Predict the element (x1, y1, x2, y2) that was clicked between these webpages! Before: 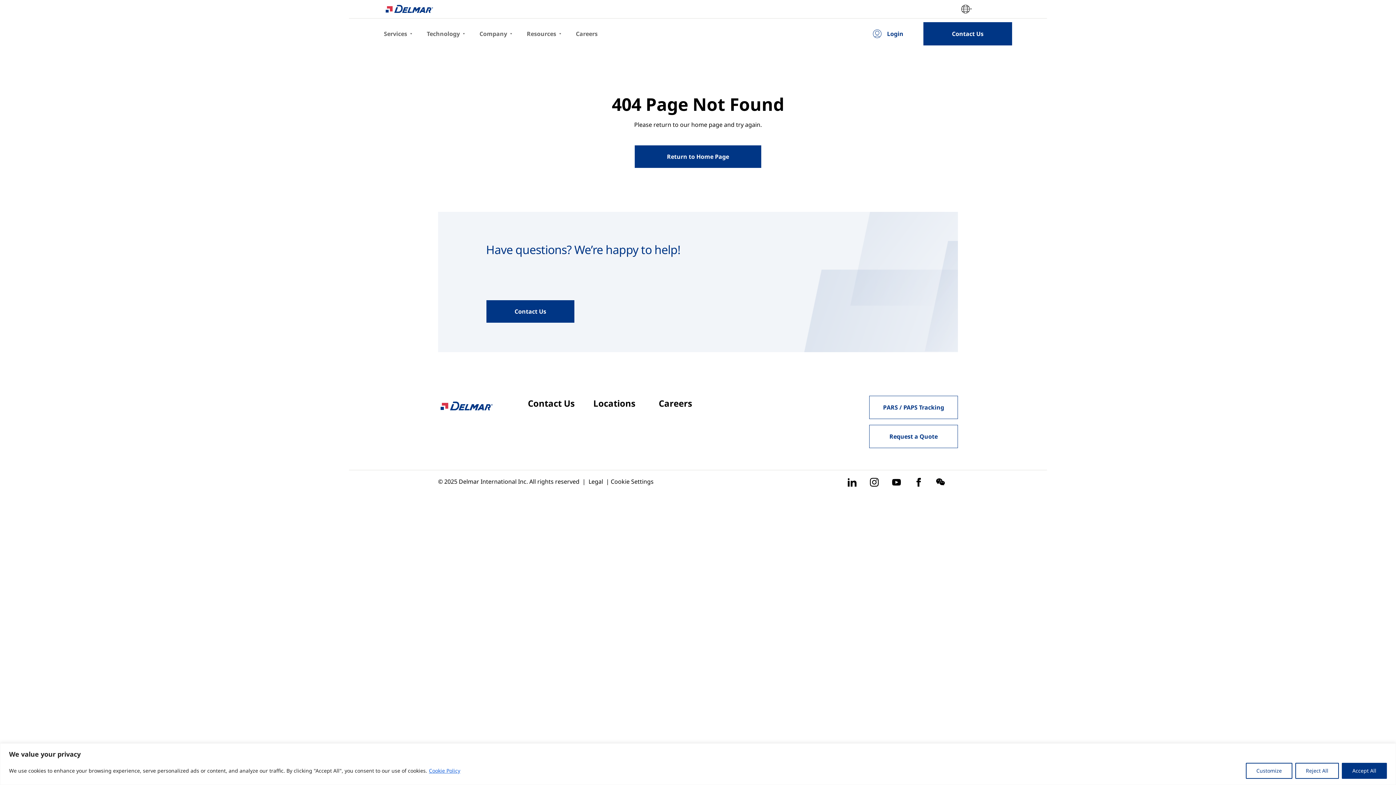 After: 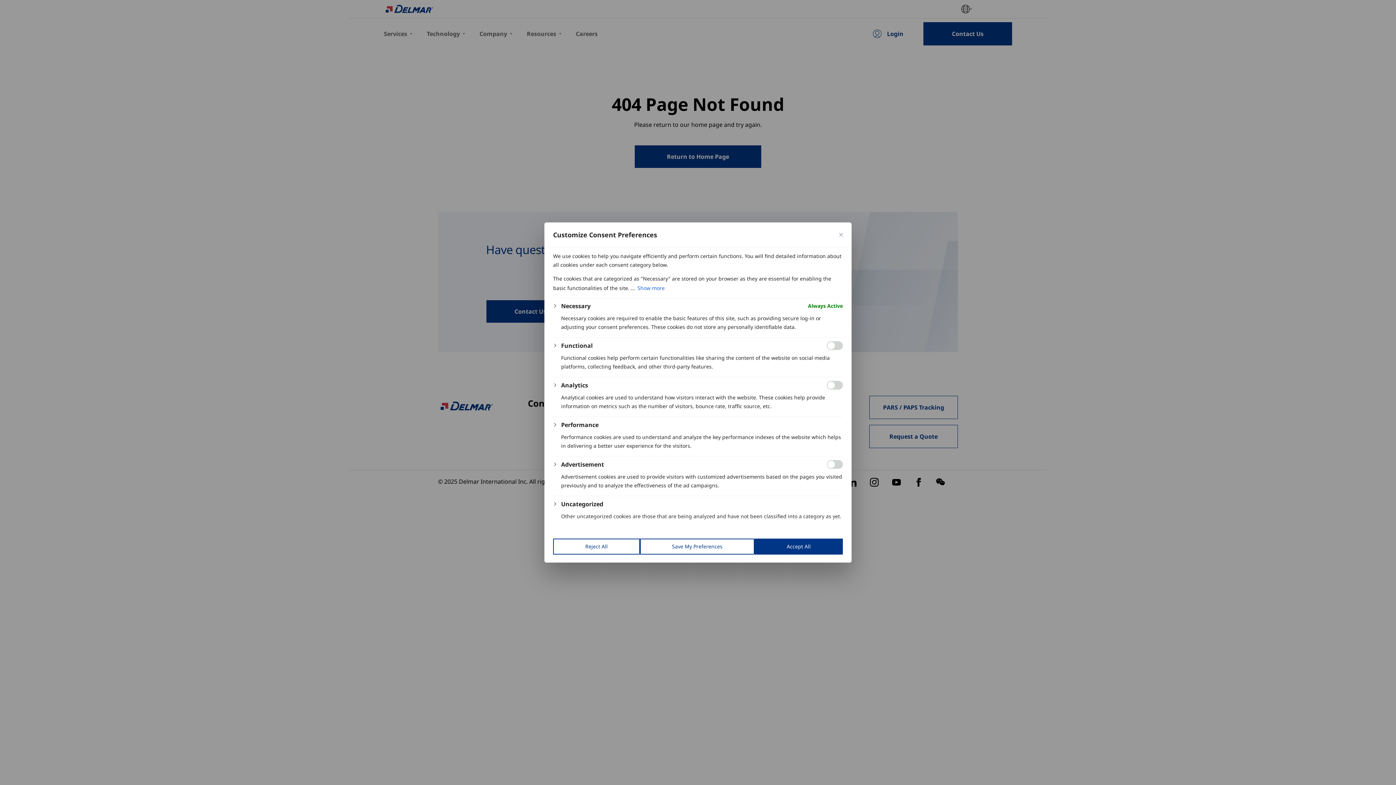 Action: label: Customize bbox: (1246, 763, 1292, 779)